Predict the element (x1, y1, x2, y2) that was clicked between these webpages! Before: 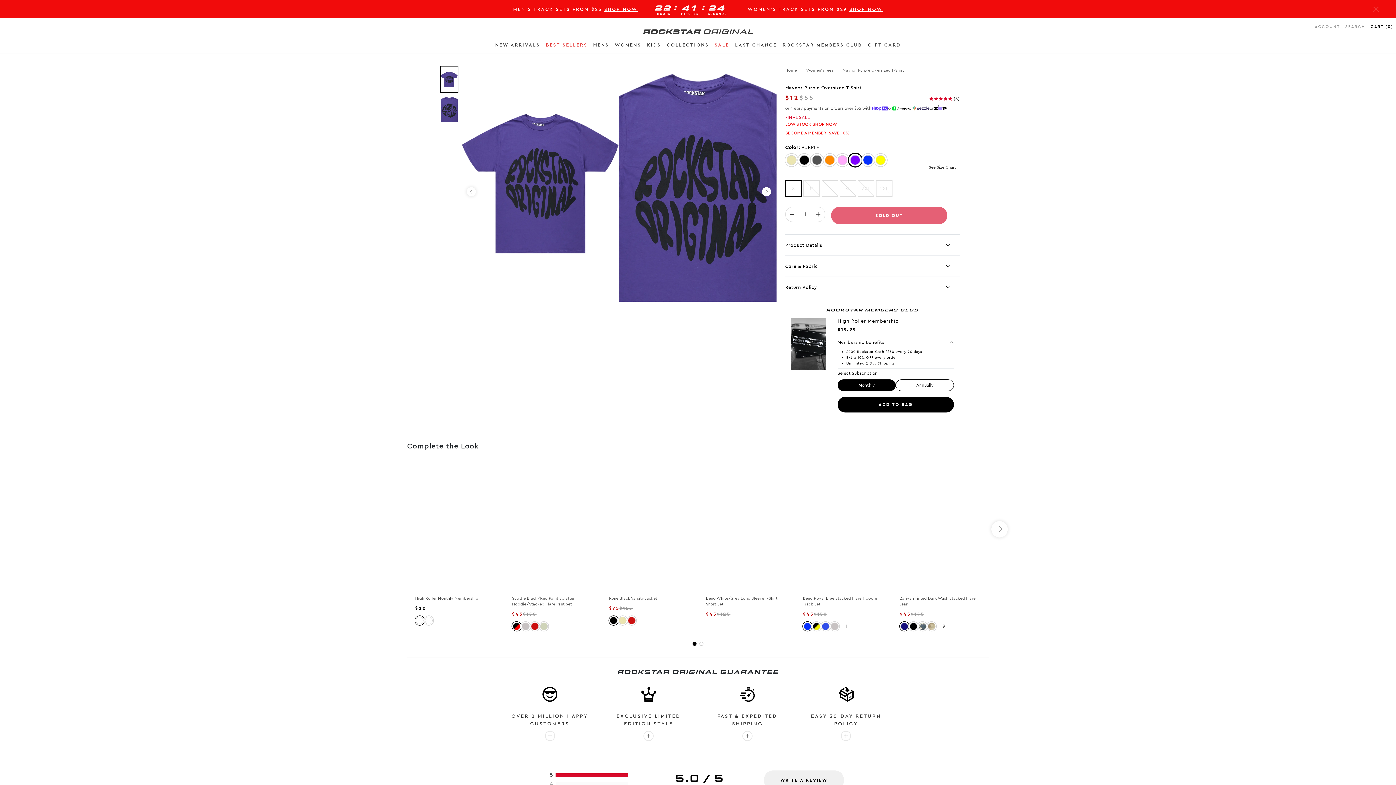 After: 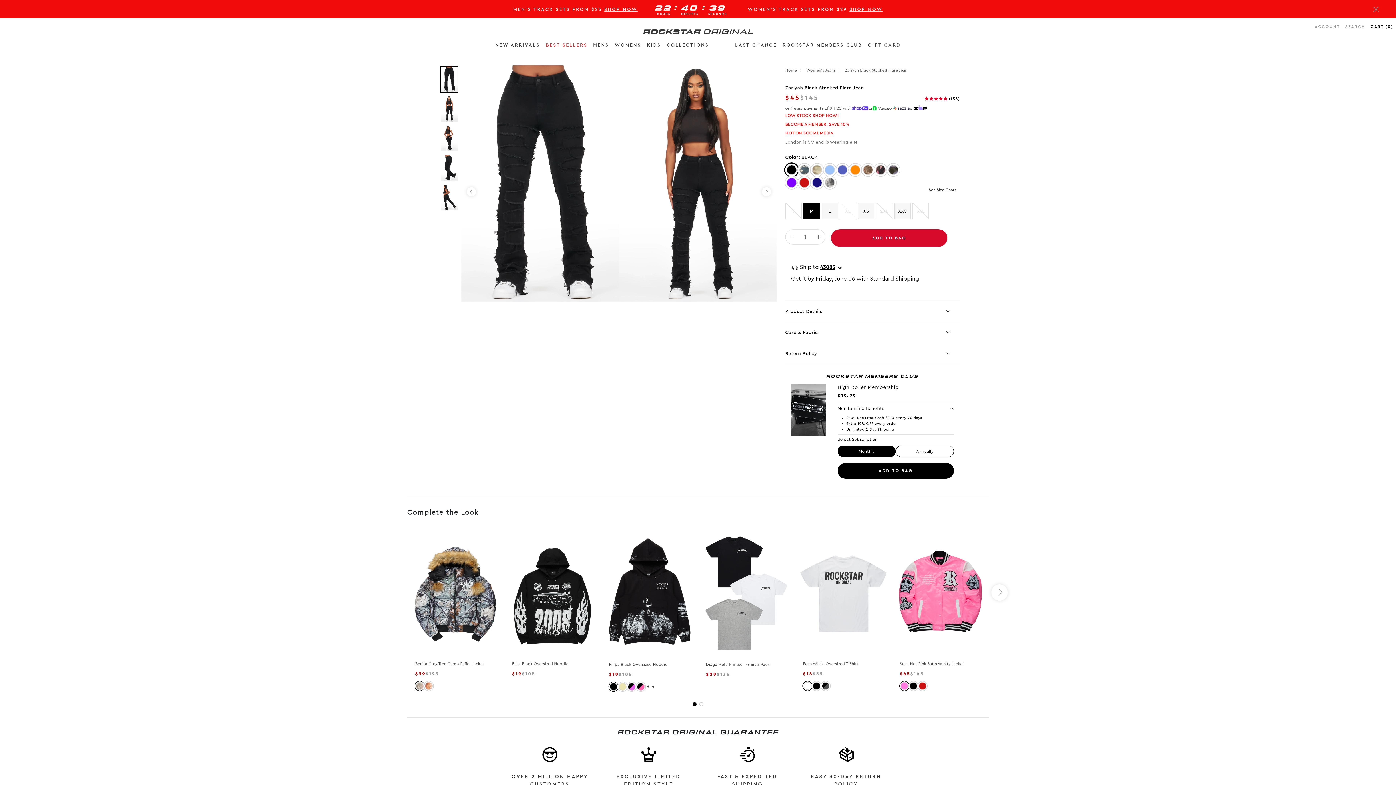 Action: label: Color: black bbox: (909, 622, 918, 631)